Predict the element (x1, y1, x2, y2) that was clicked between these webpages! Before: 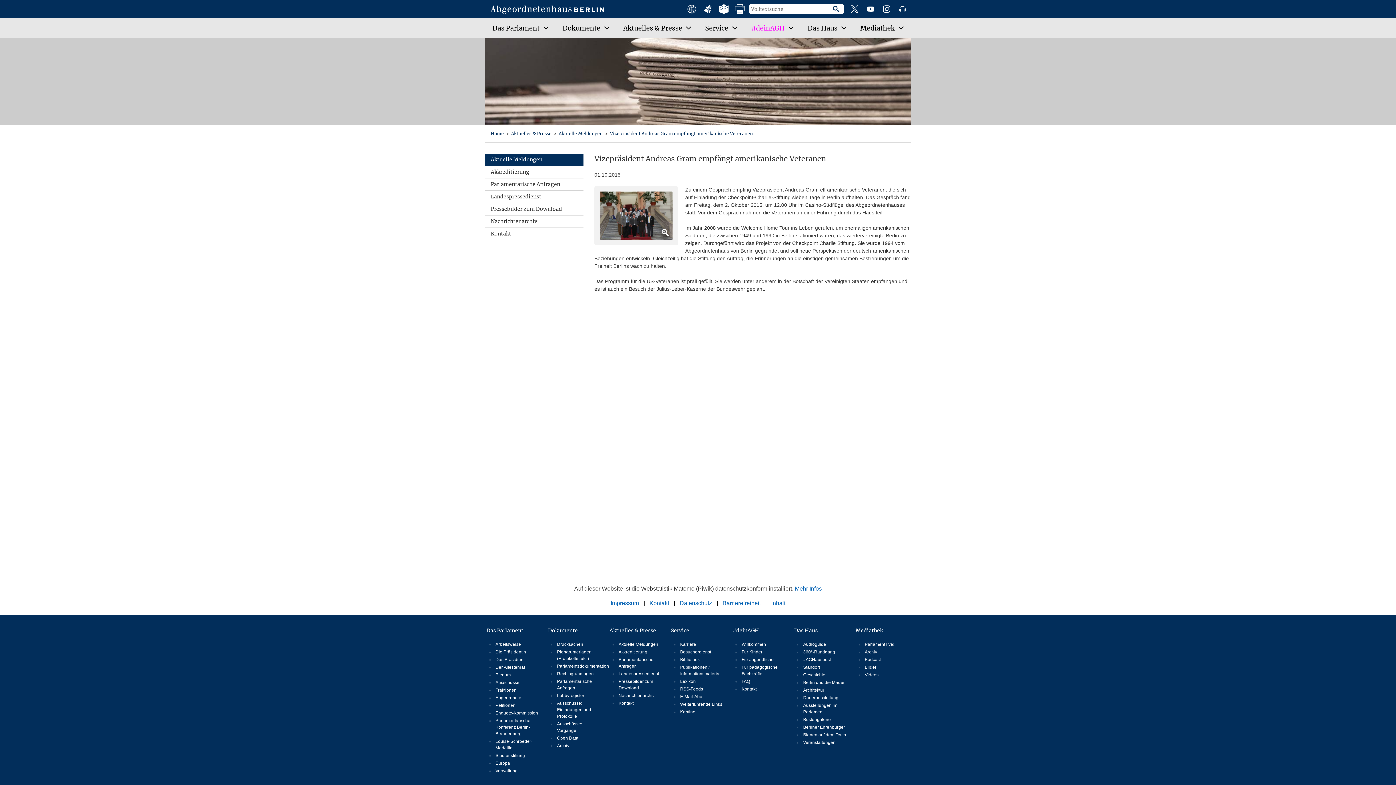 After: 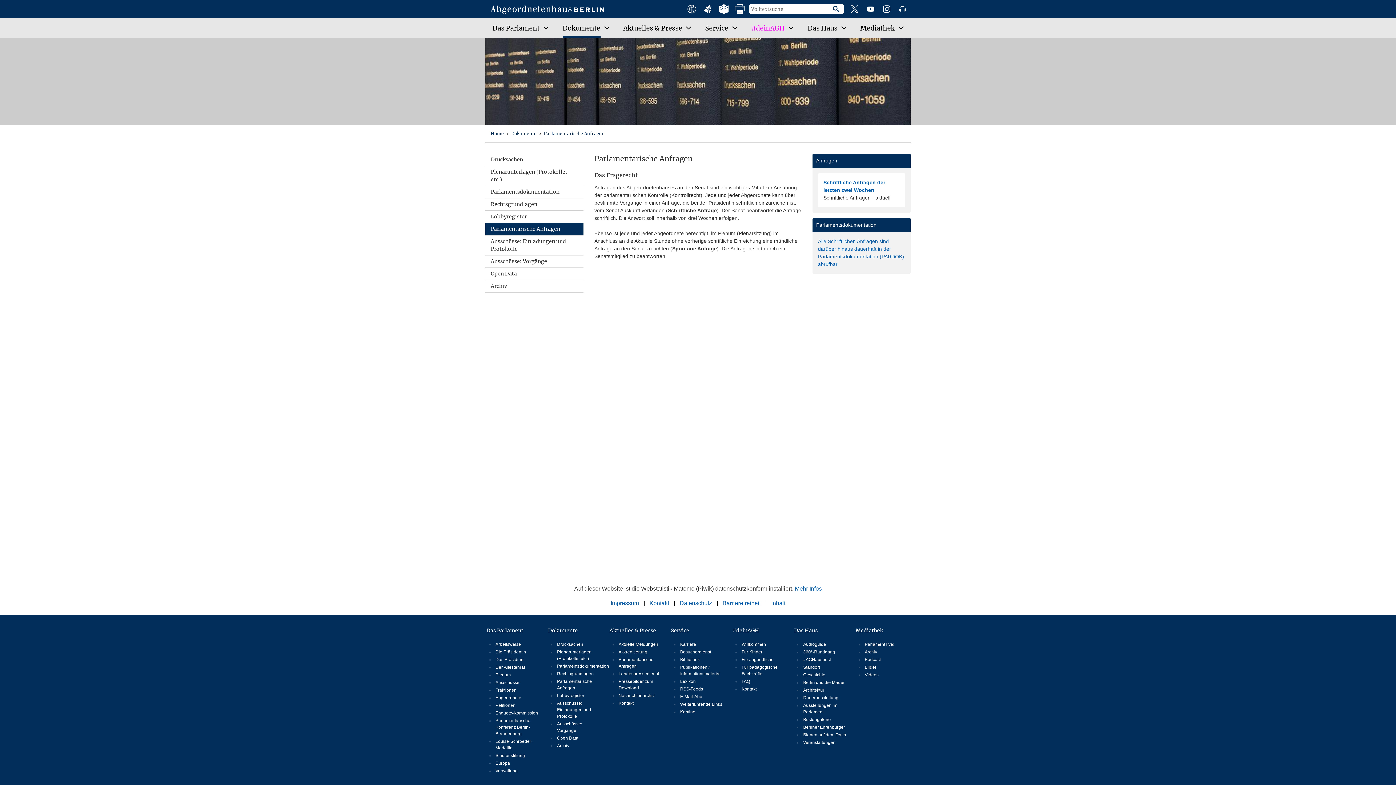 Action: bbox: (556, 677, 603, 691) label: Parlamentarische Anfragen